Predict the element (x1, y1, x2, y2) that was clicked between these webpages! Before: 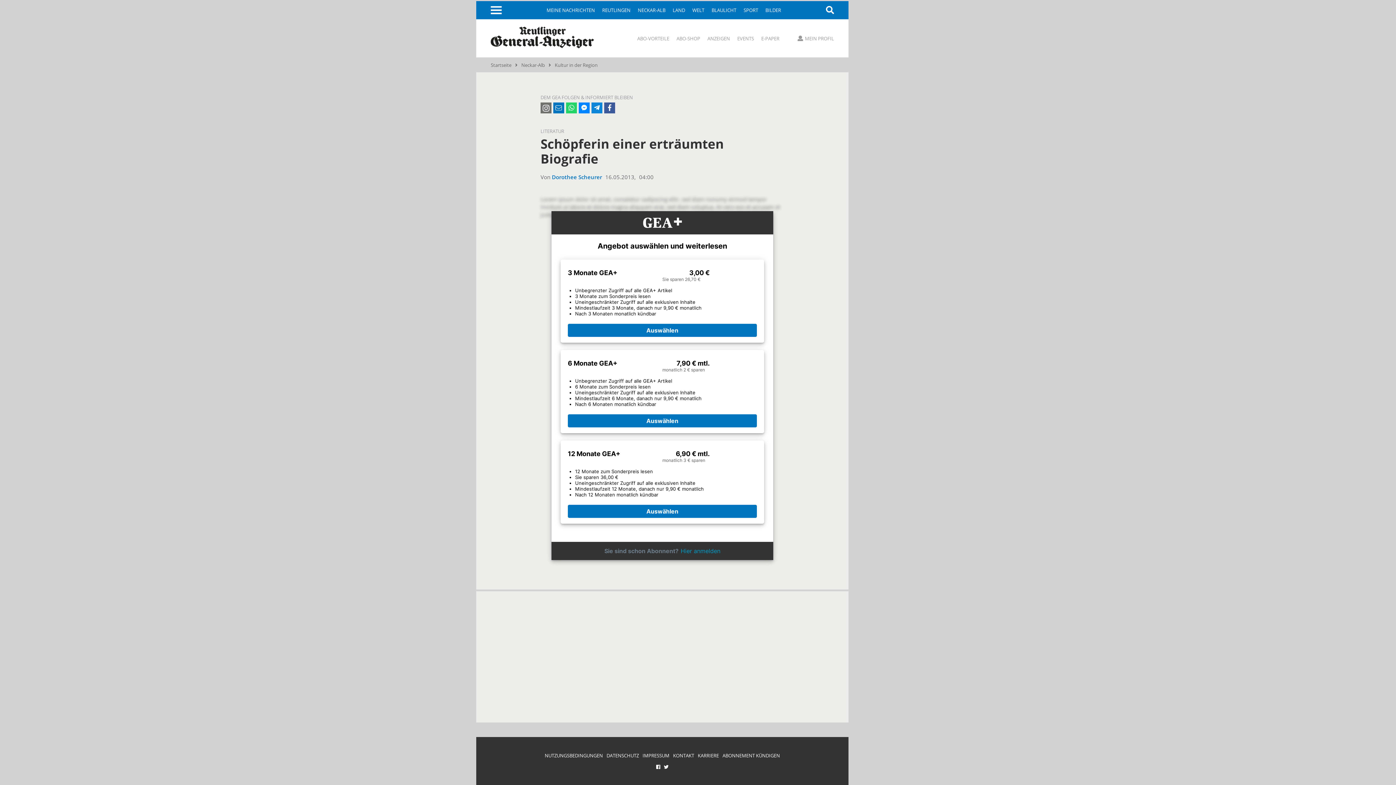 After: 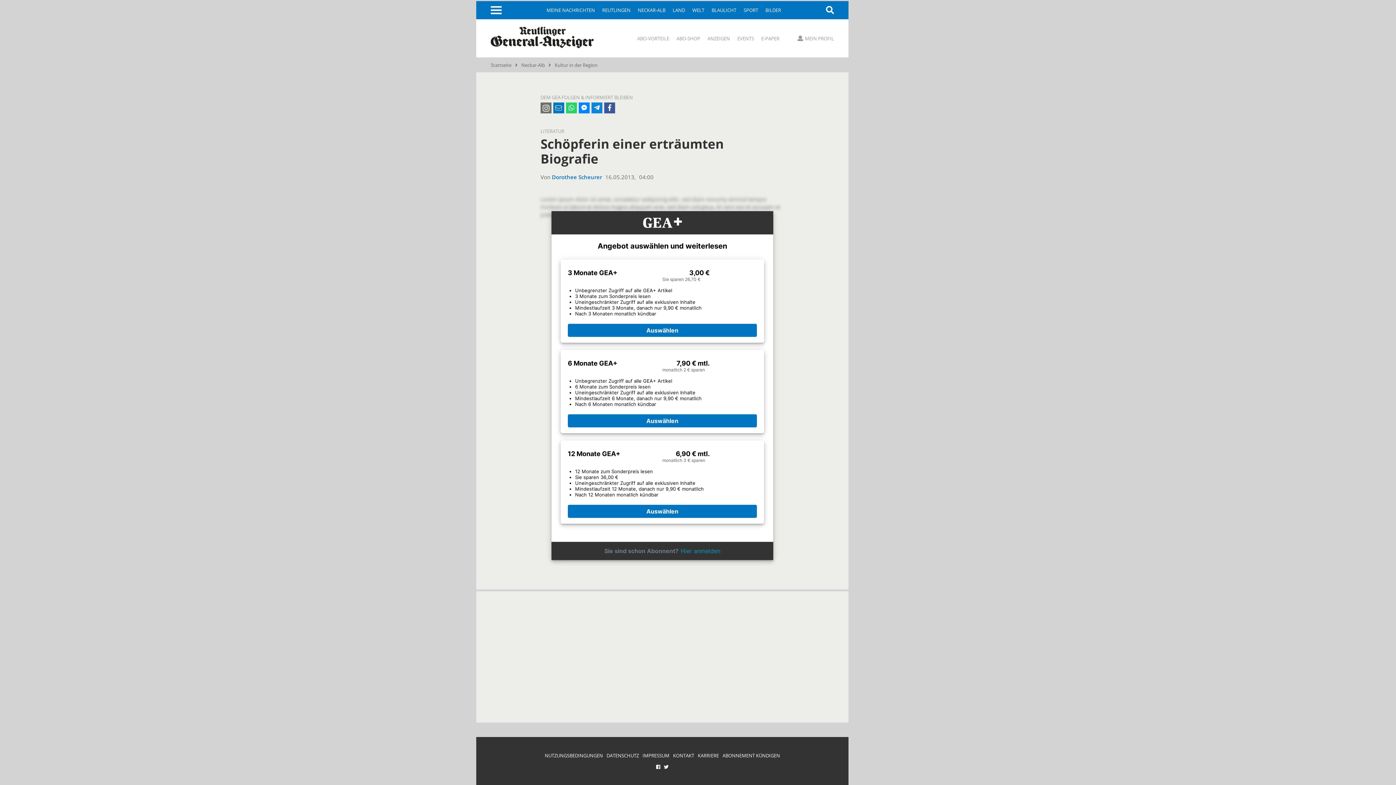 Action: bbox: (664, 764, 668, 770)